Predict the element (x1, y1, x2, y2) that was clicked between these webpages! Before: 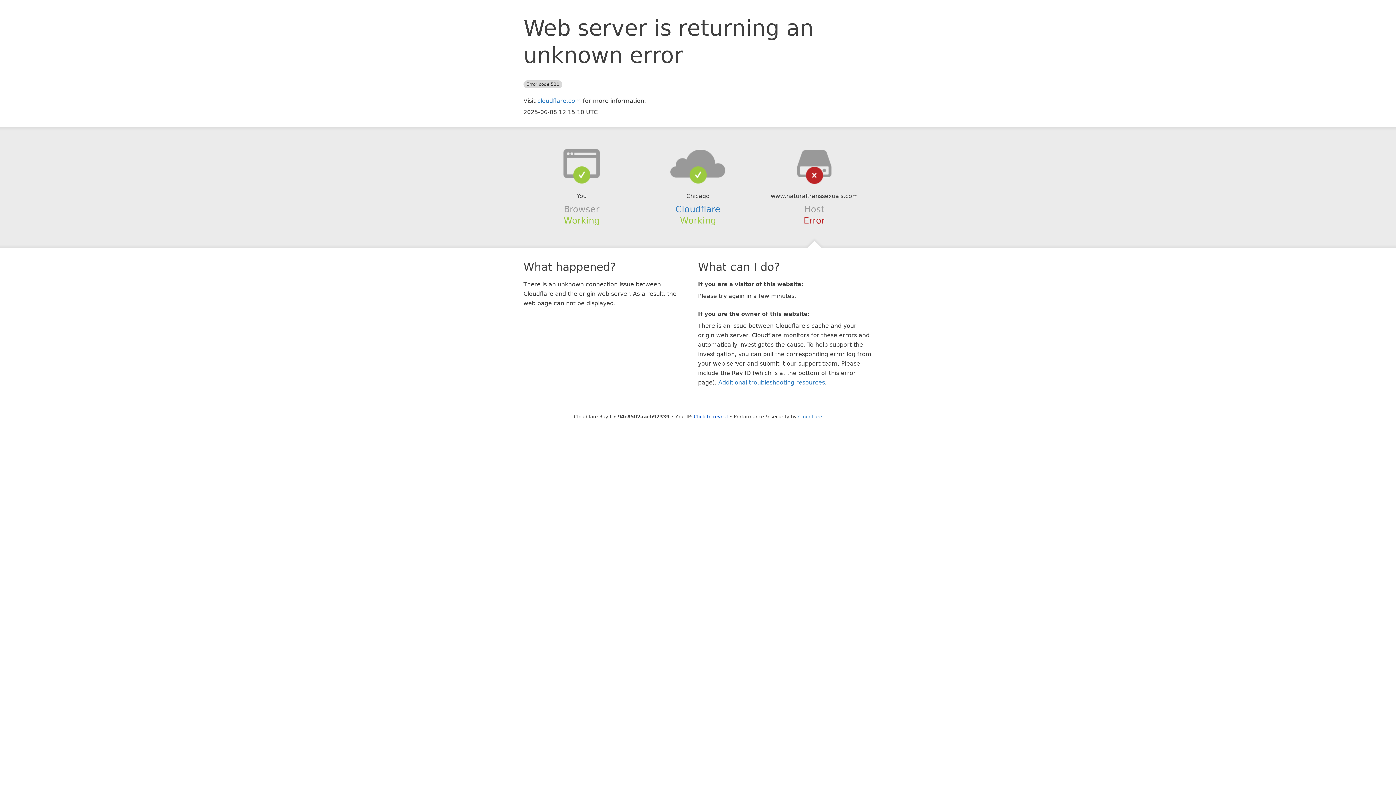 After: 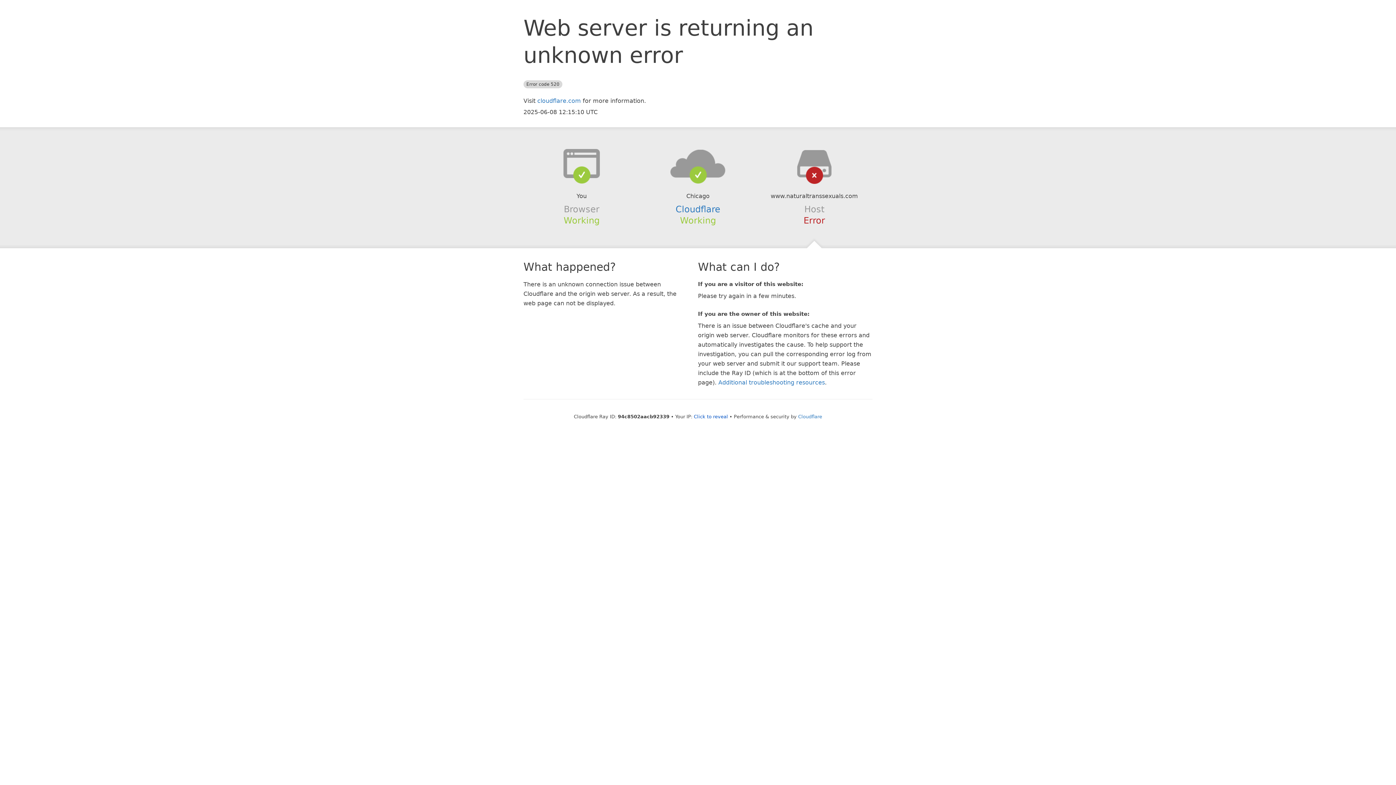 Action: bbox: (639, 148, 756, 178)